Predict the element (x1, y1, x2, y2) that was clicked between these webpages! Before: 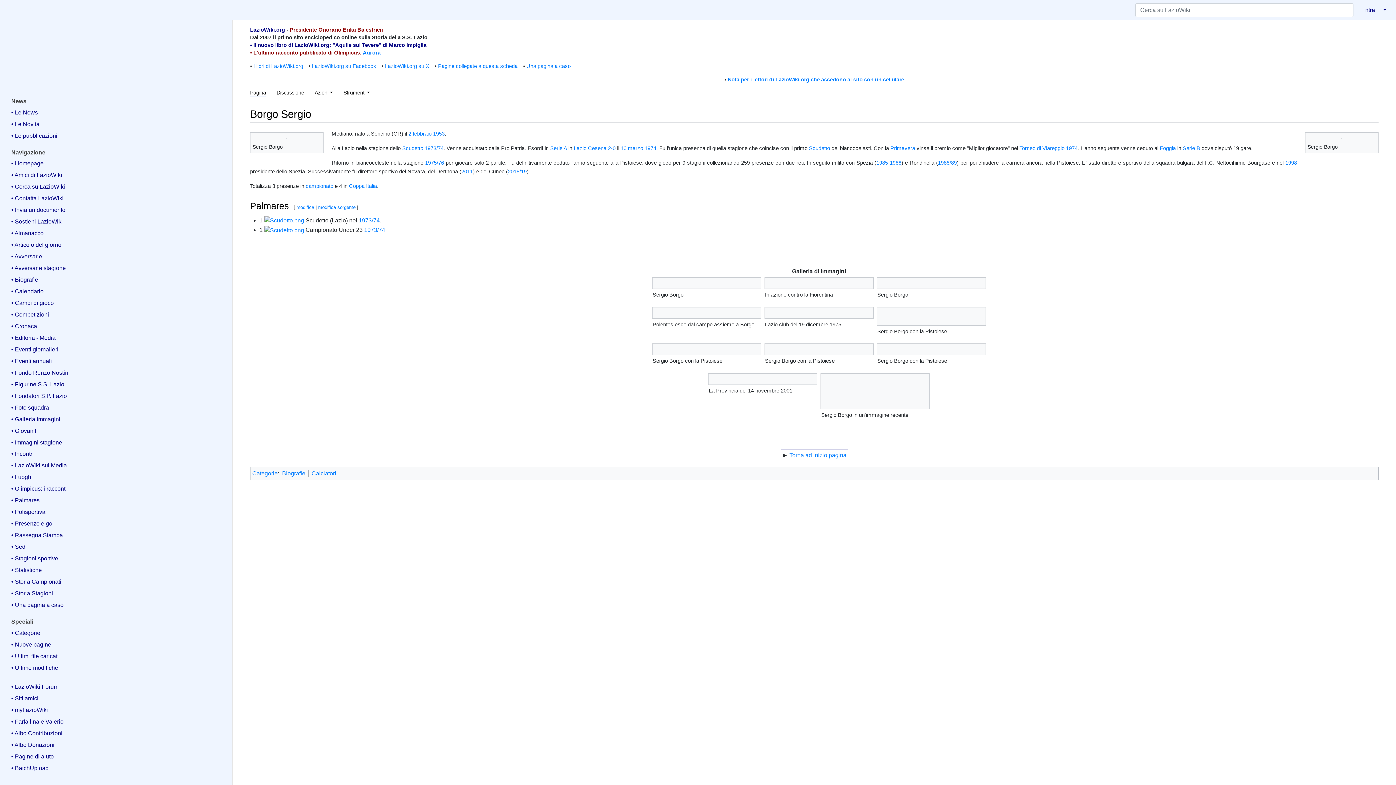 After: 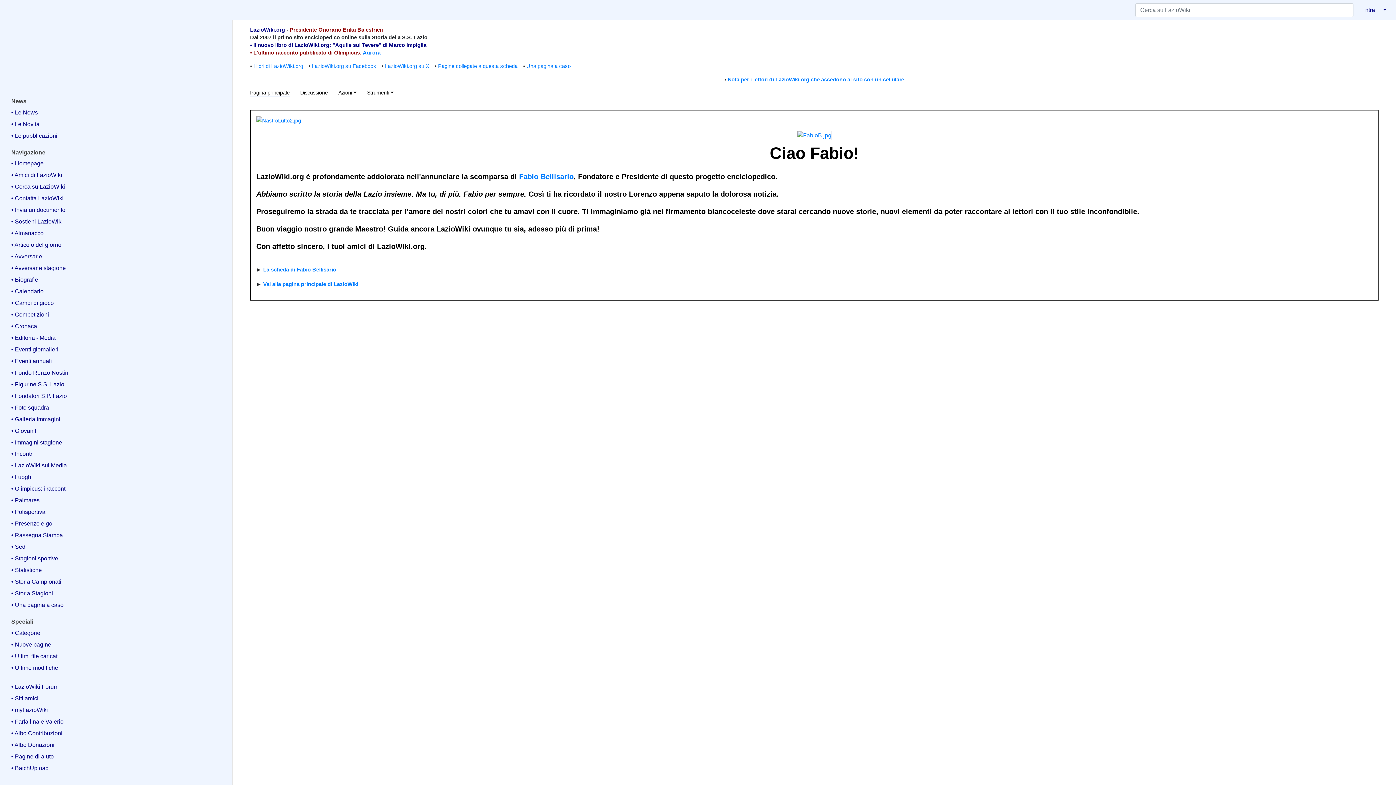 Action: label: LazioWiki bbox: (11, 2, 45, 17)